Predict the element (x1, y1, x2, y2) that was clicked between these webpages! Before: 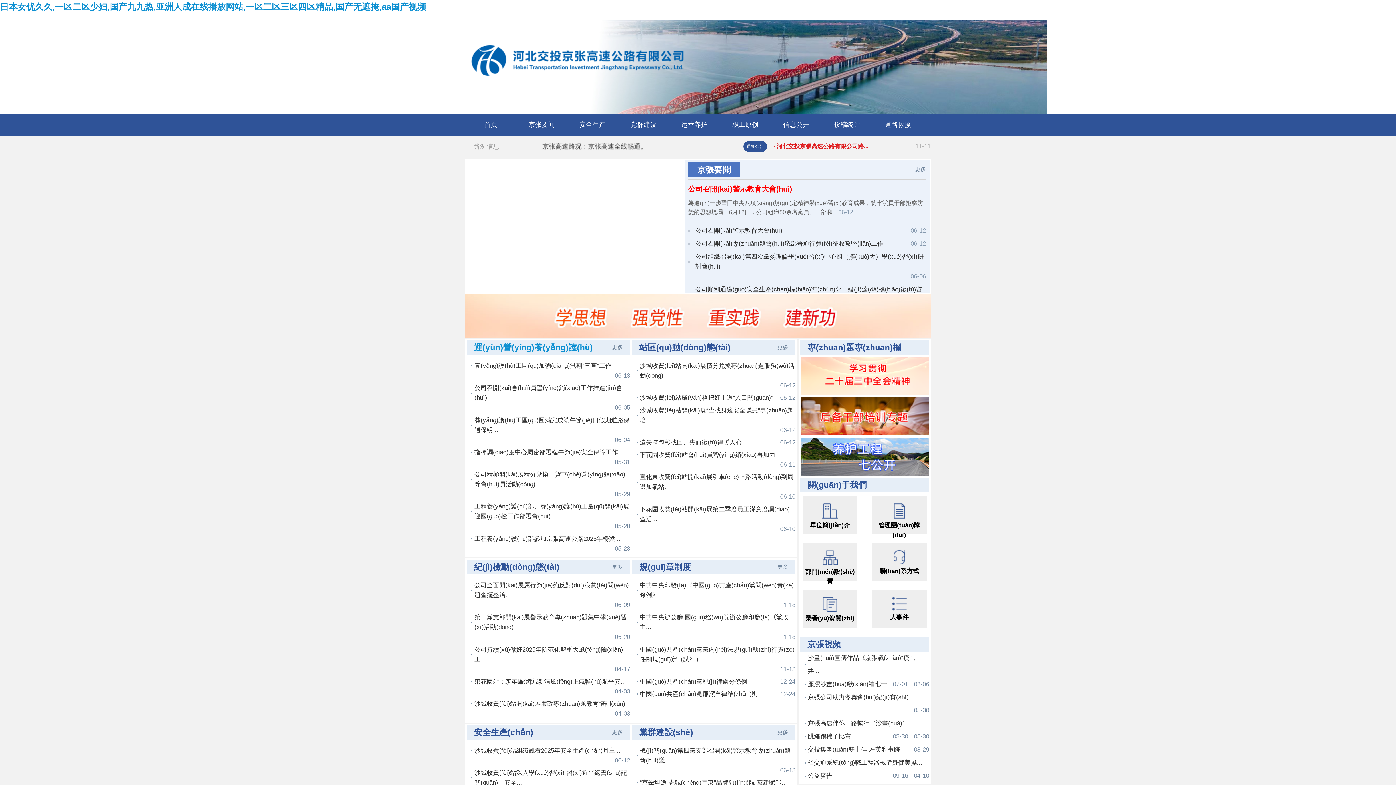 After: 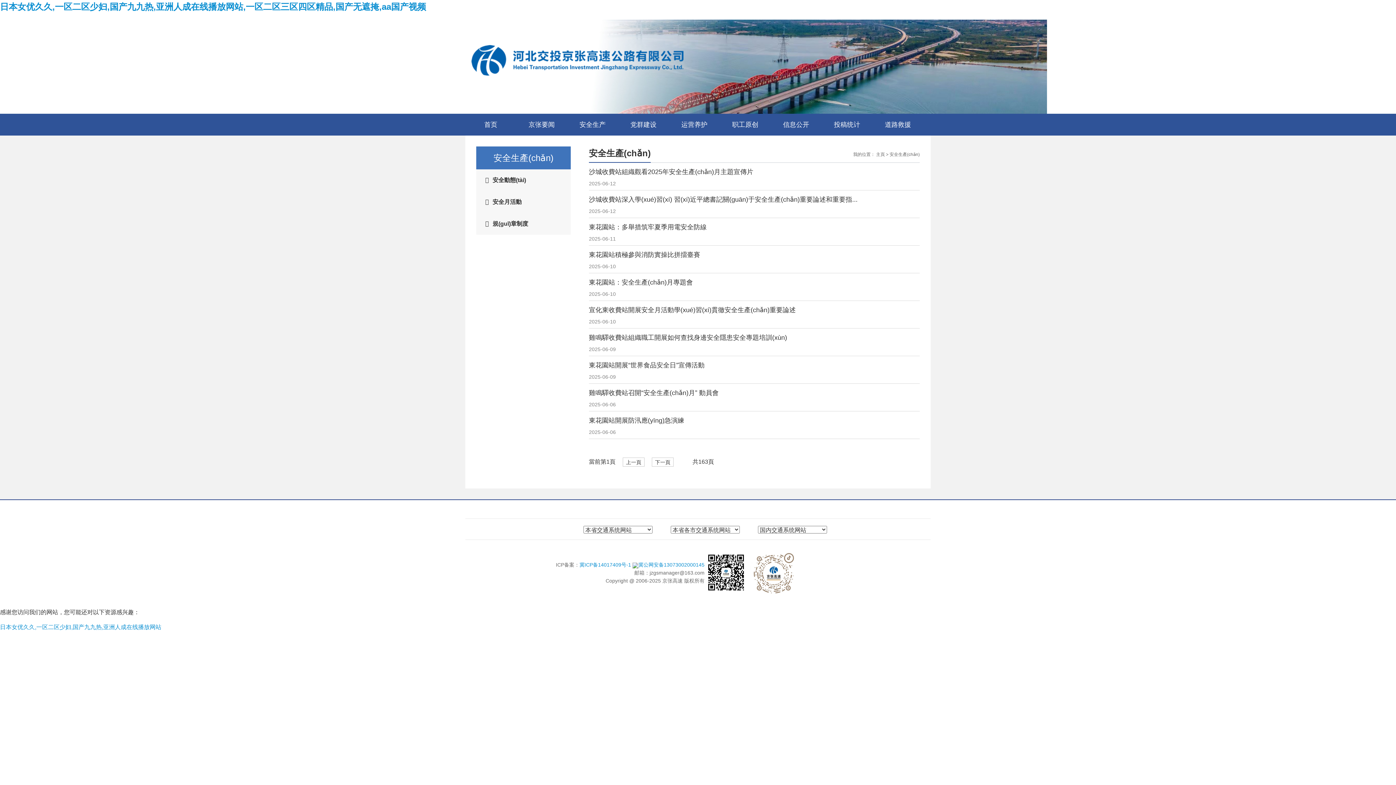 Action: label: 安全生产 bbox: (579, 121, 605, 128)